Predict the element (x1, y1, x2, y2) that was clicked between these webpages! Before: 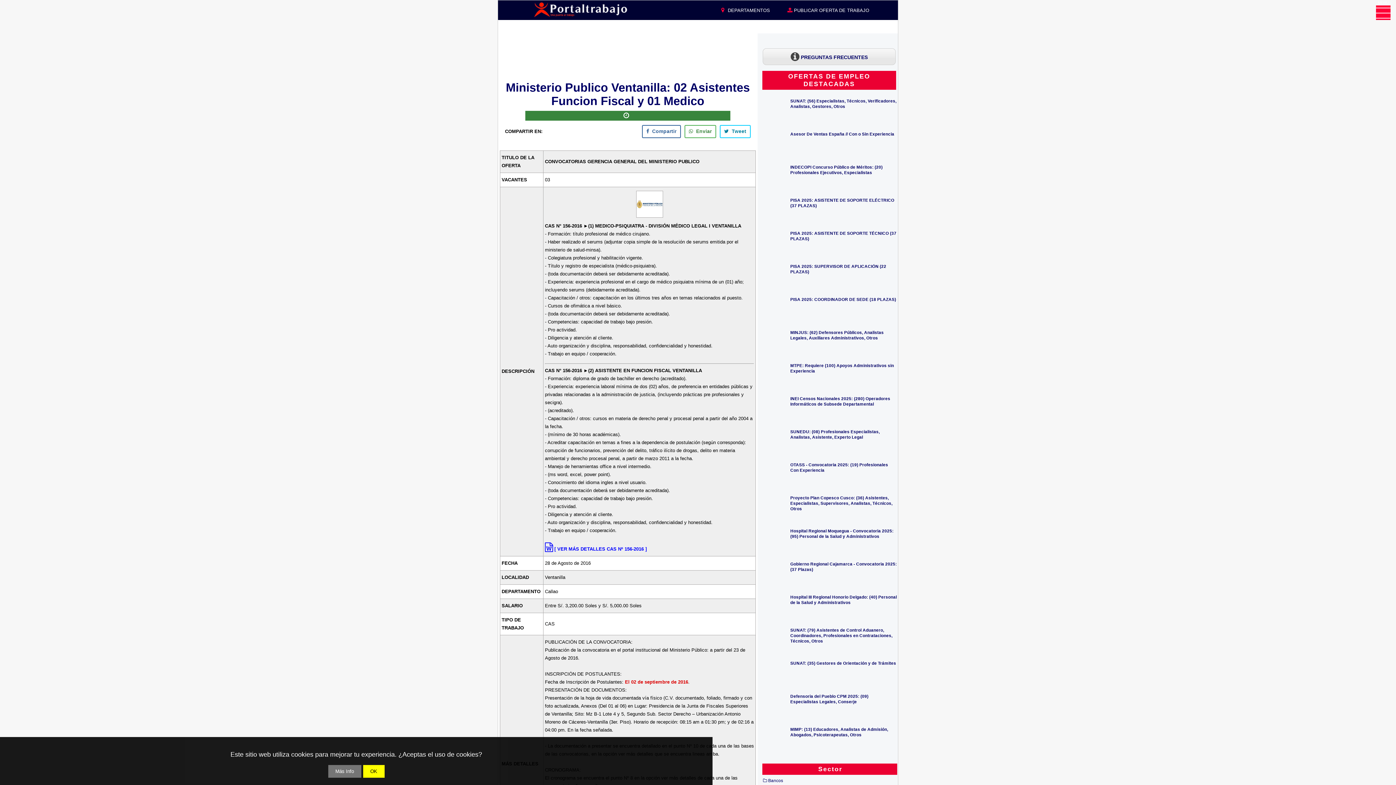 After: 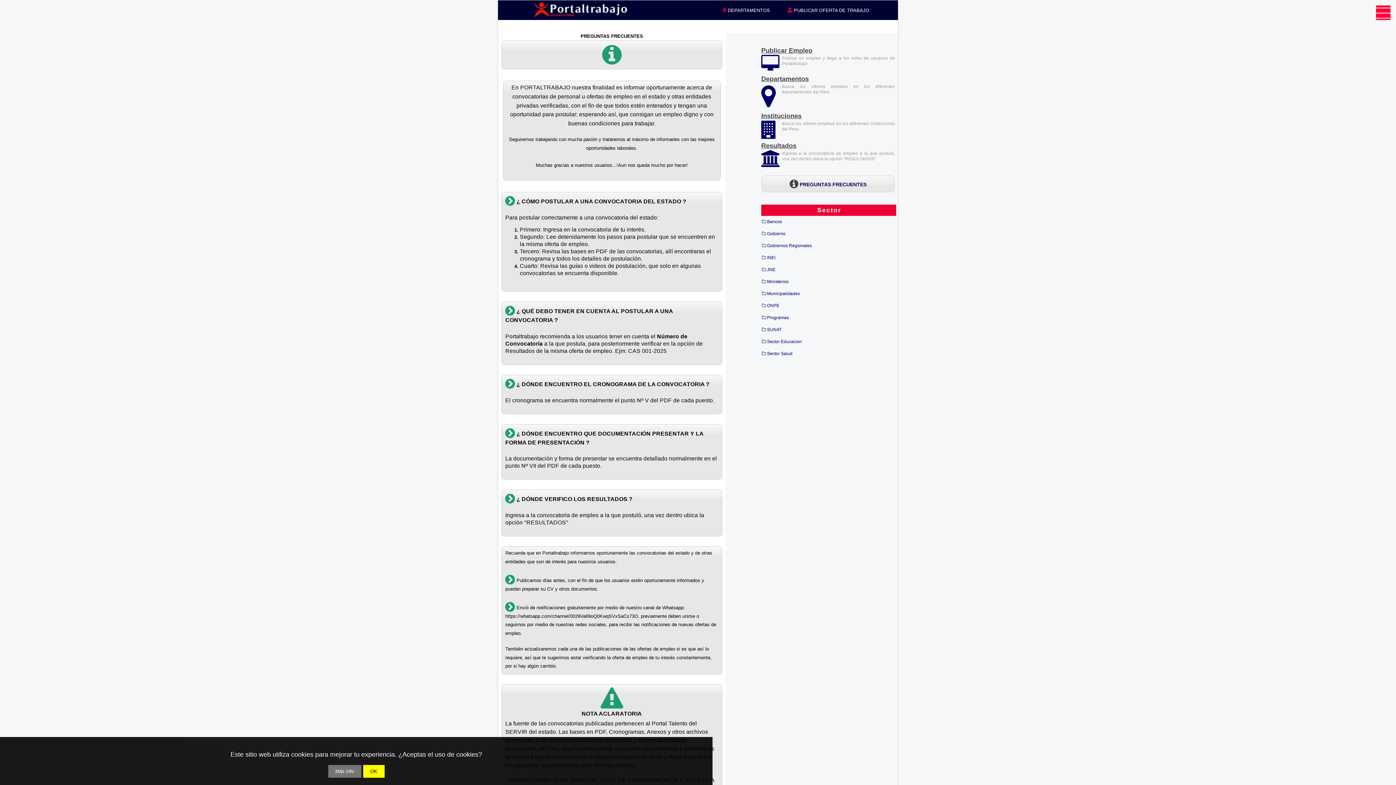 Action: bbox: (790, 56, 868, 60) label:  PREGUNTAS FRECUENTES